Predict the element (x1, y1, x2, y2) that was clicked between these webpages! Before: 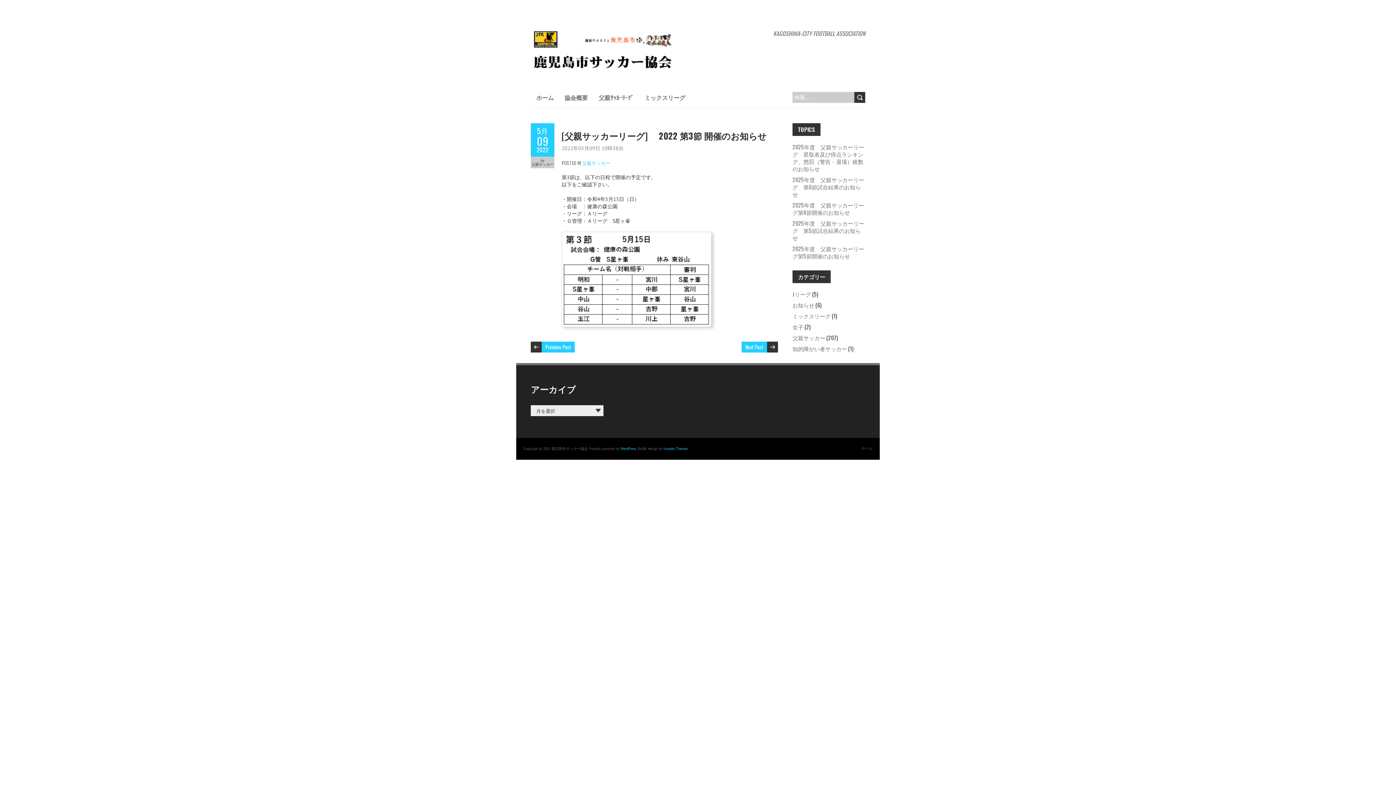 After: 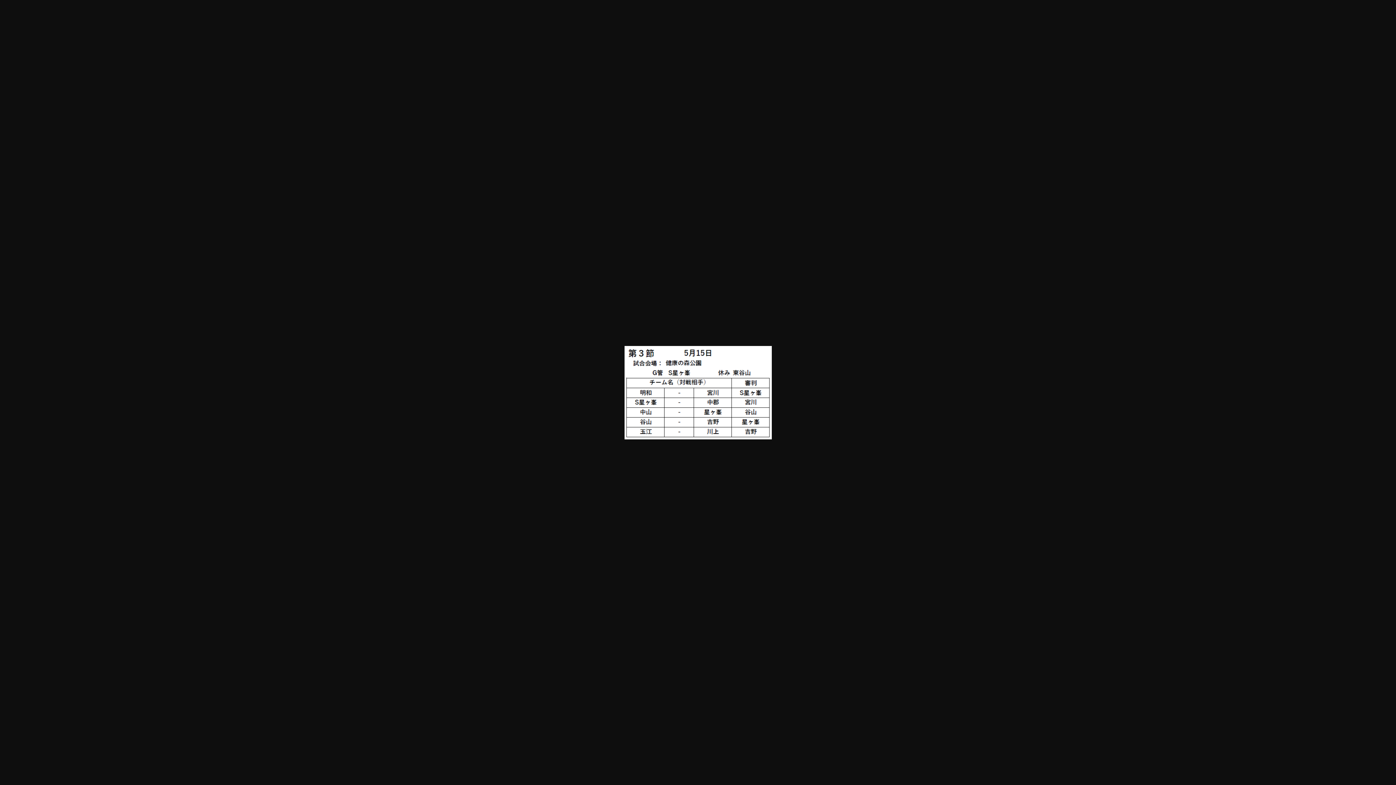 Action: bbox: (561, 320, 711, 326)